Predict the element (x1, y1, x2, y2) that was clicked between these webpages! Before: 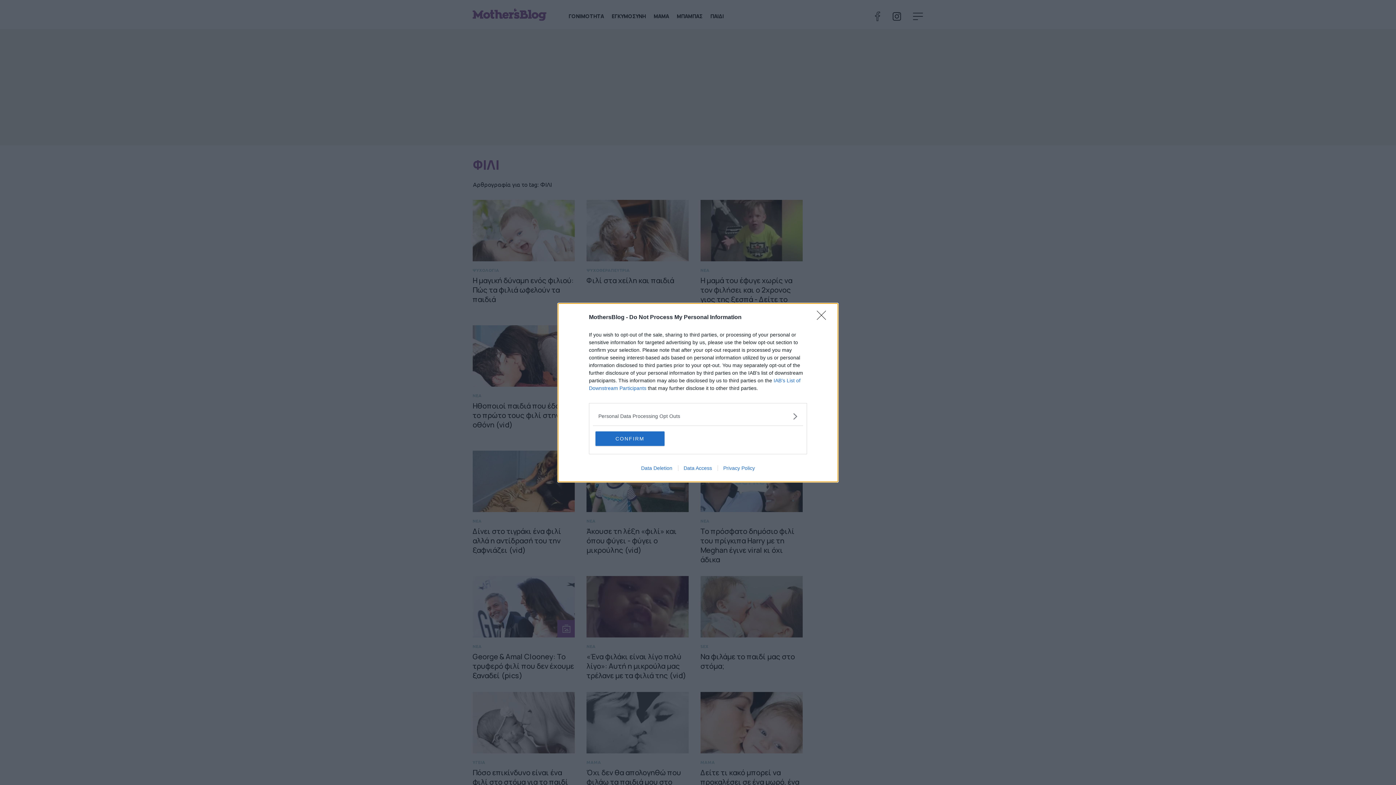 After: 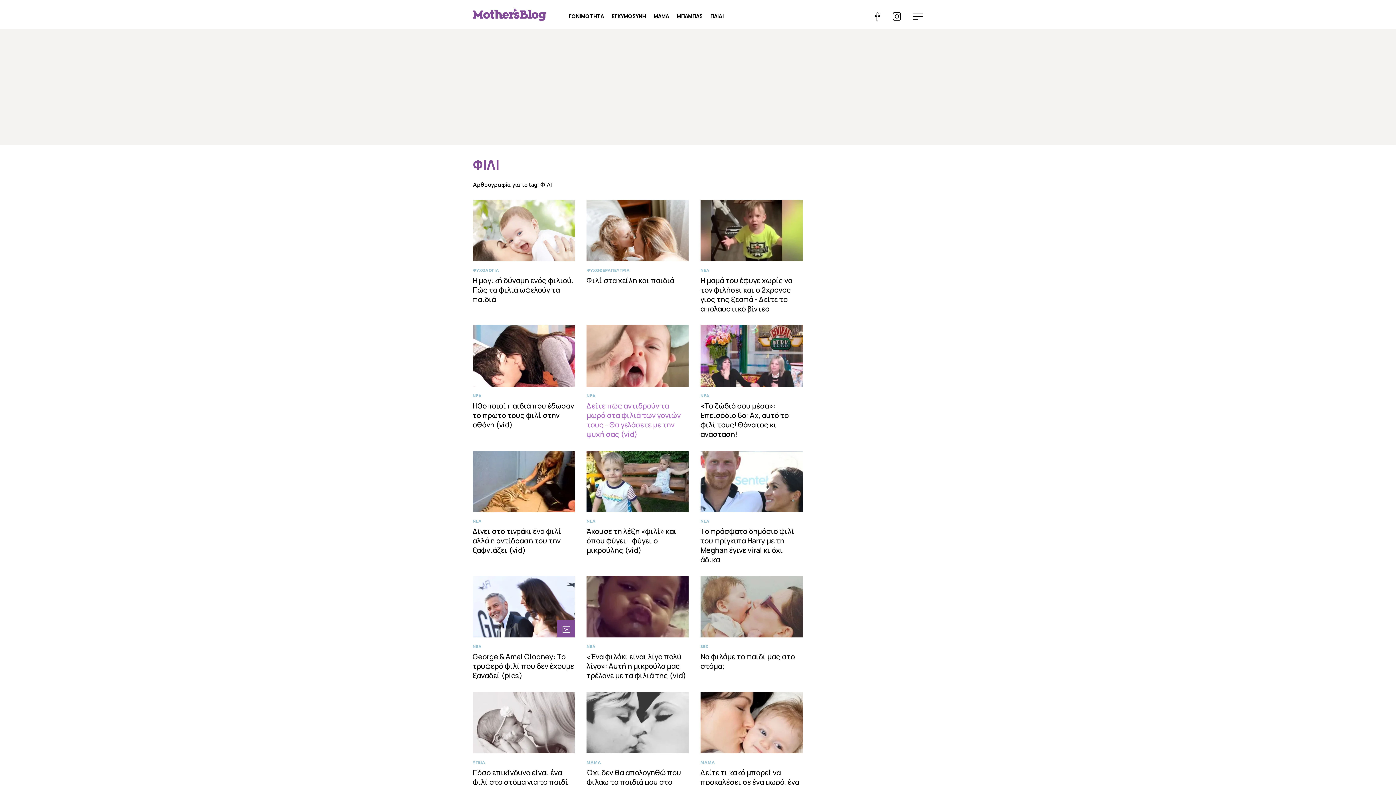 Action: bbox: (595, 431, 664, 446) label: CONFIRM